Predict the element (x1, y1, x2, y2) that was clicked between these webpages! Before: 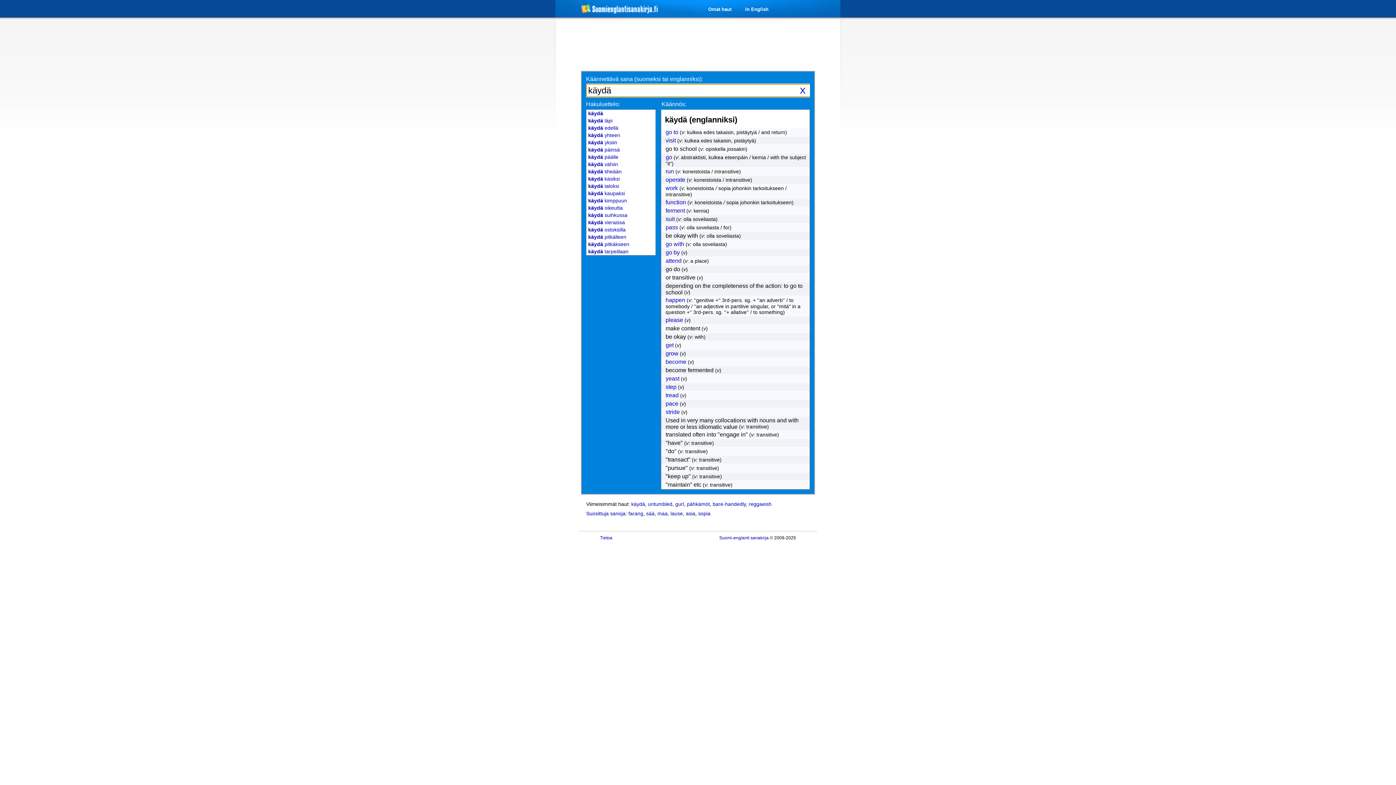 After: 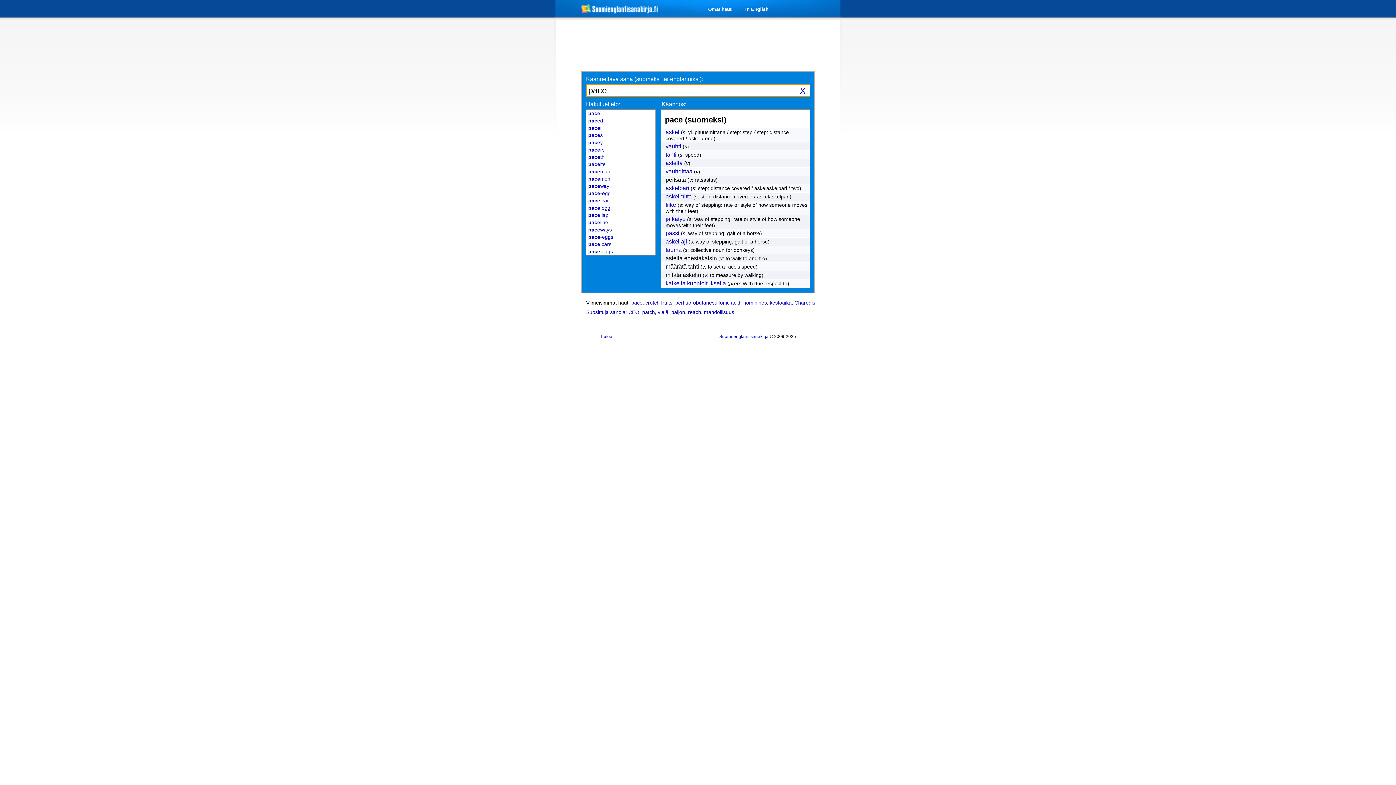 Action: bbox: (665, 400, 678, 406) label: pace